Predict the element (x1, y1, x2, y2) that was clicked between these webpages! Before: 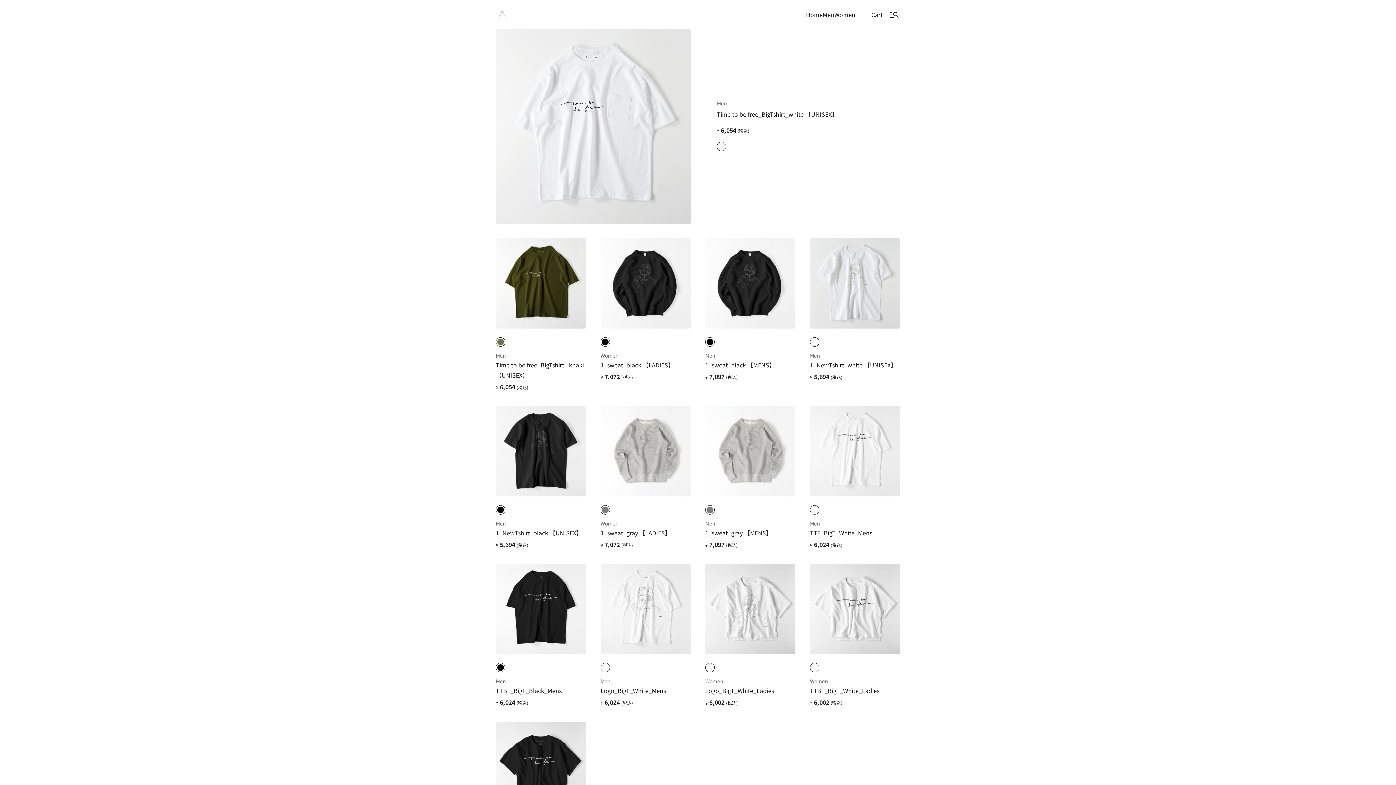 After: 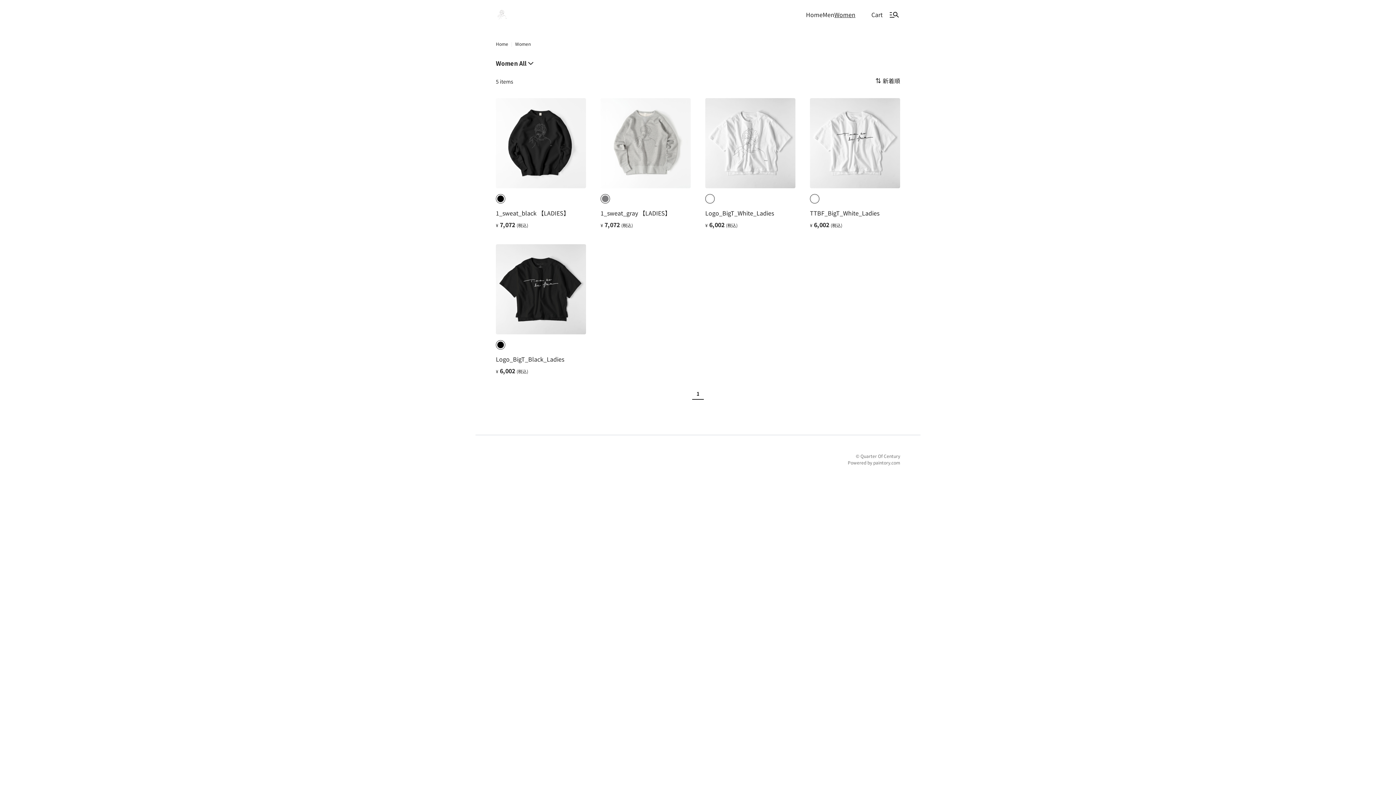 Action: bbox: (832, 9, 854, 19) label: Women